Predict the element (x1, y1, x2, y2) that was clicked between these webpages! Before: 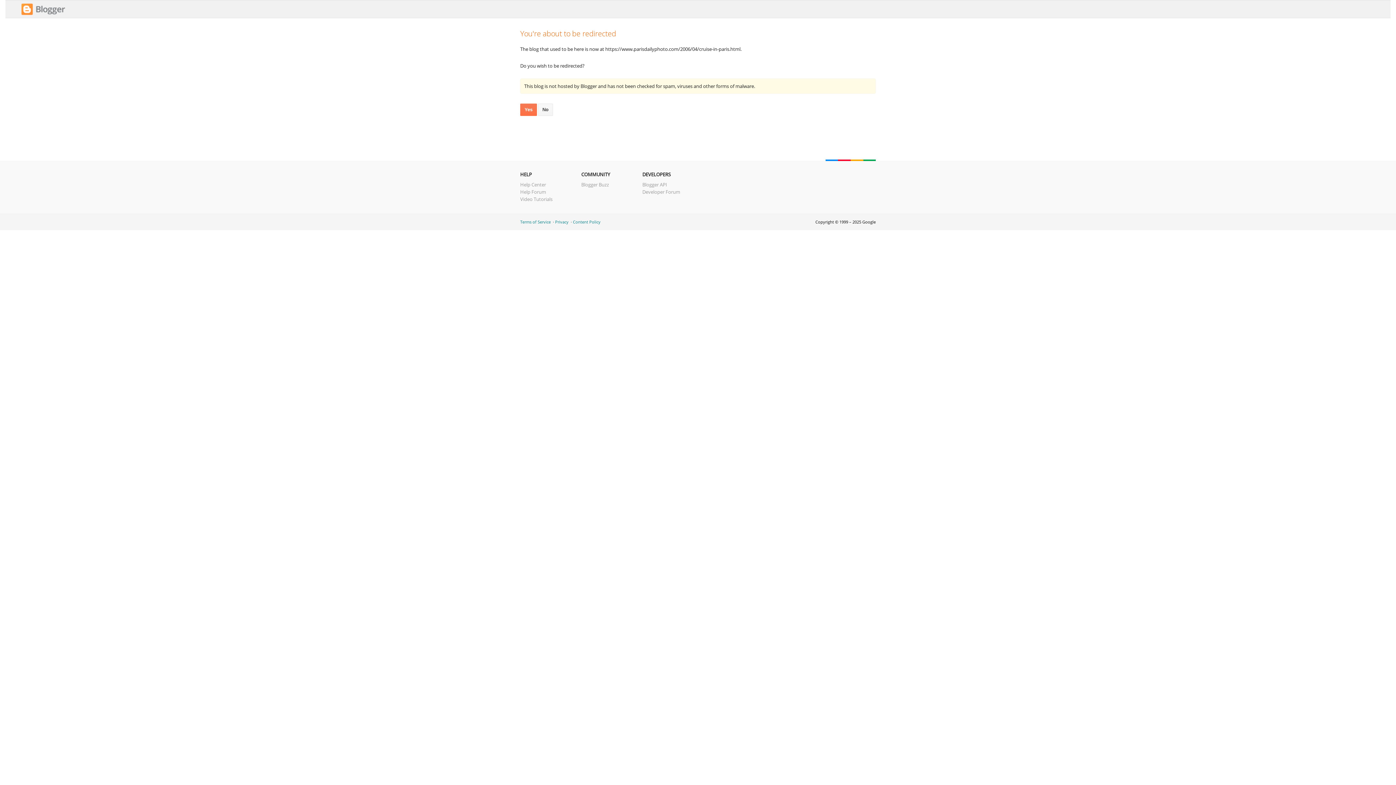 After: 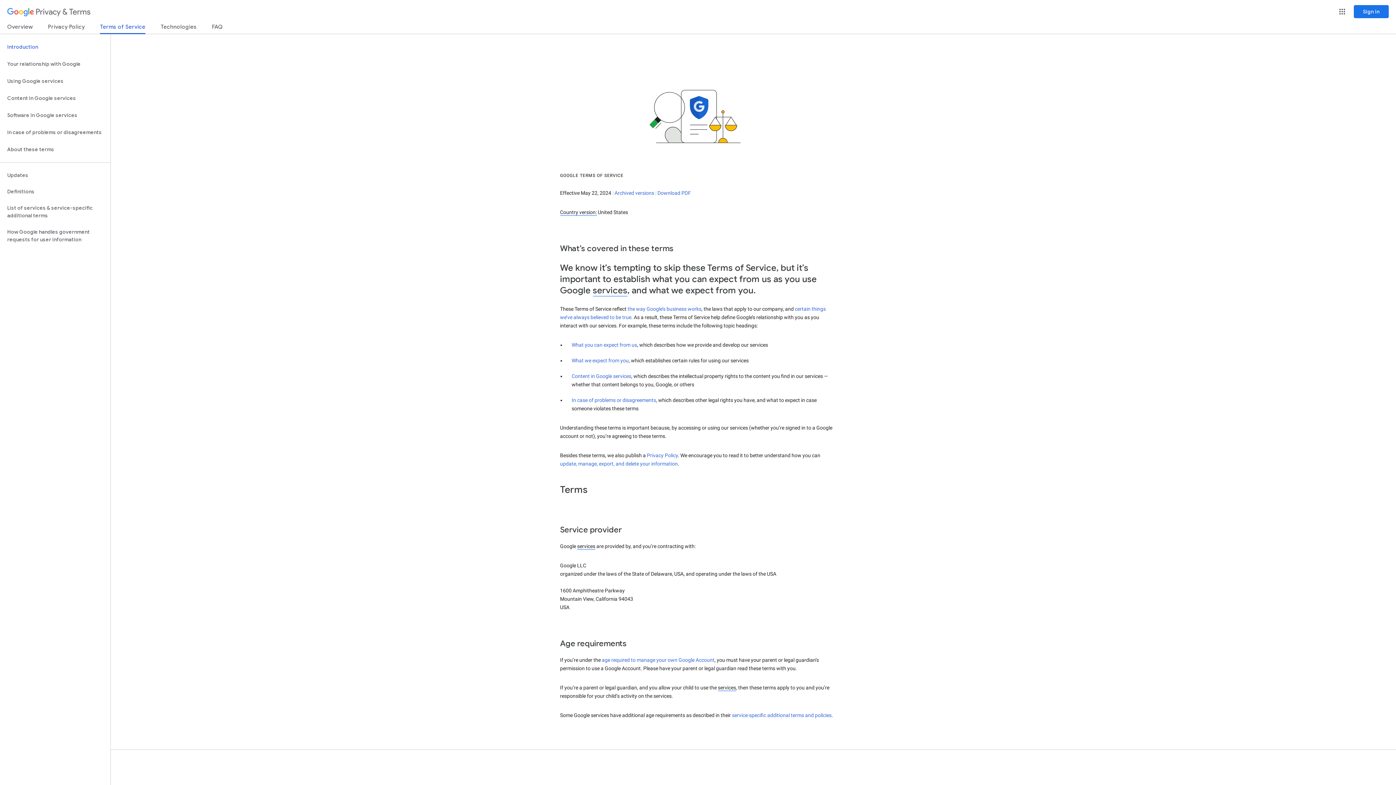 Action: label: Terms of Service bbox: (520, 219, 550, 224)